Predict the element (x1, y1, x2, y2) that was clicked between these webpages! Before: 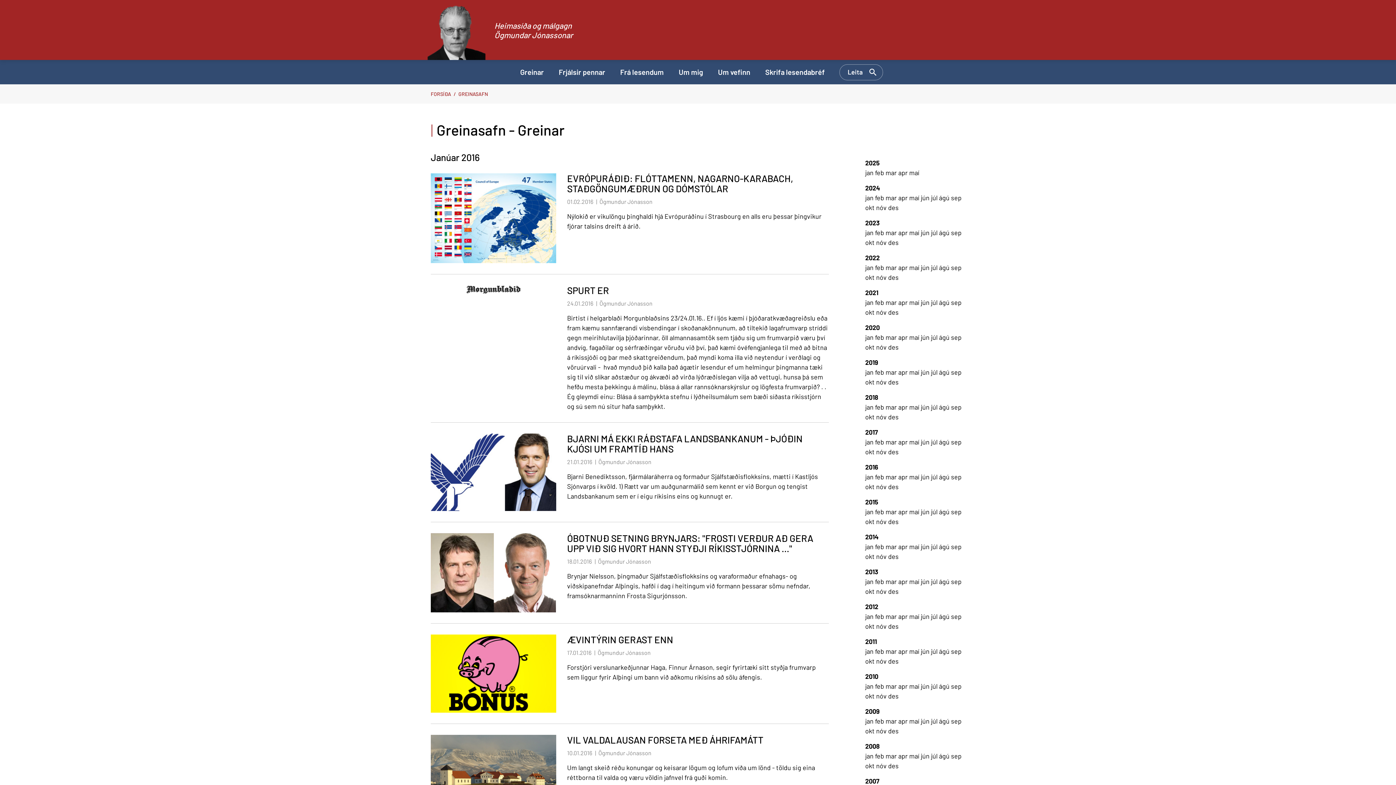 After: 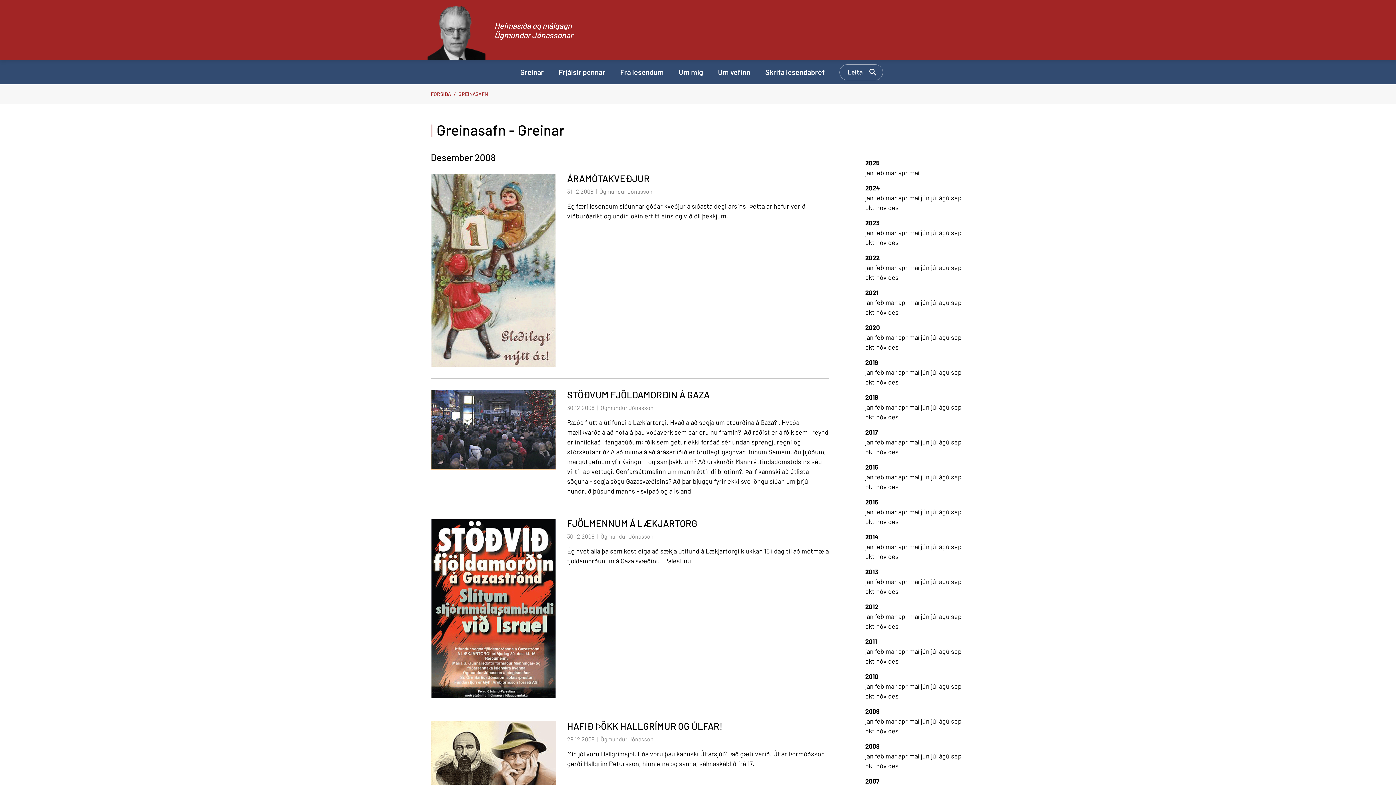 Action: bbox: (888, 762, 898, 770) label: des